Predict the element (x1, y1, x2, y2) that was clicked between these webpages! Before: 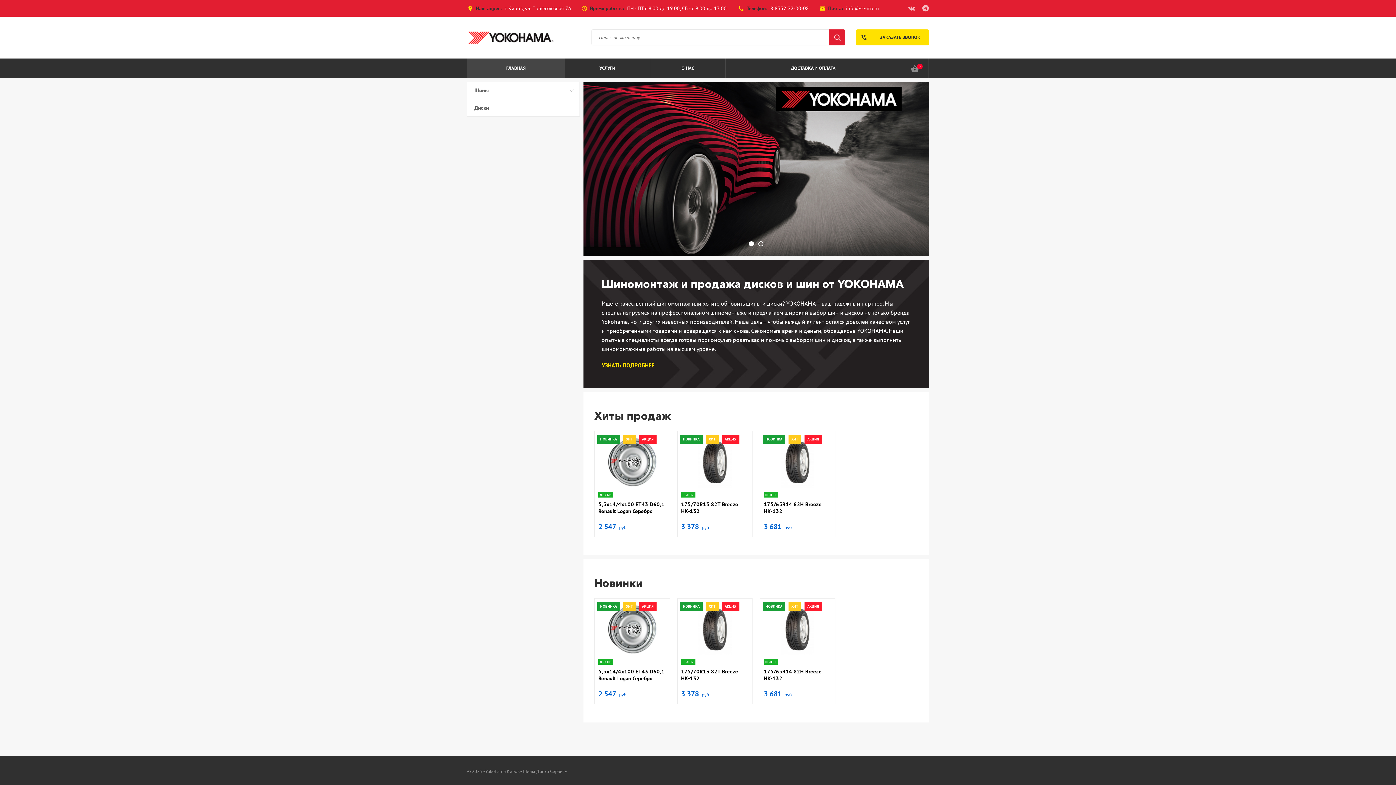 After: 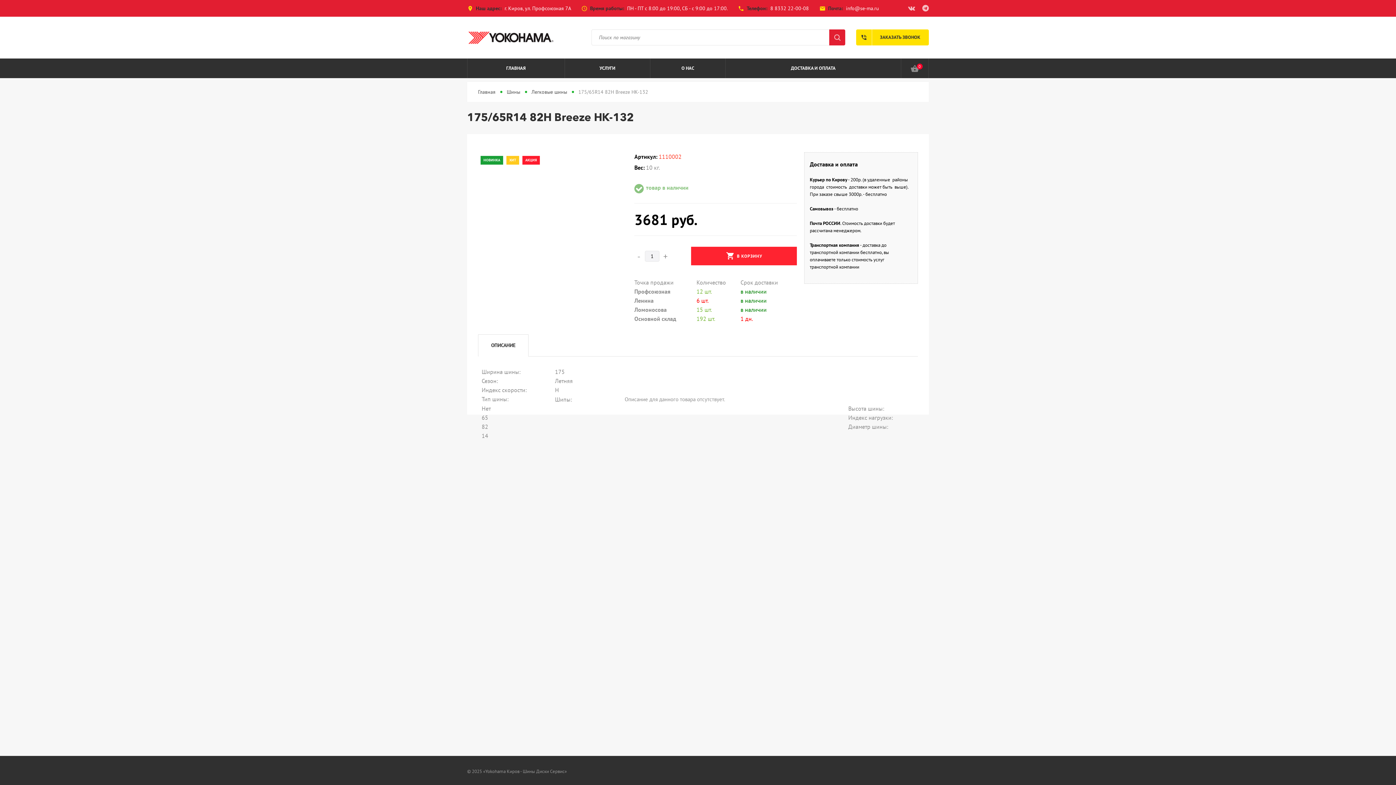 Action: label: navigate_nextПОДРОБНЕЕ bbox: (774, 480, 821, 493)